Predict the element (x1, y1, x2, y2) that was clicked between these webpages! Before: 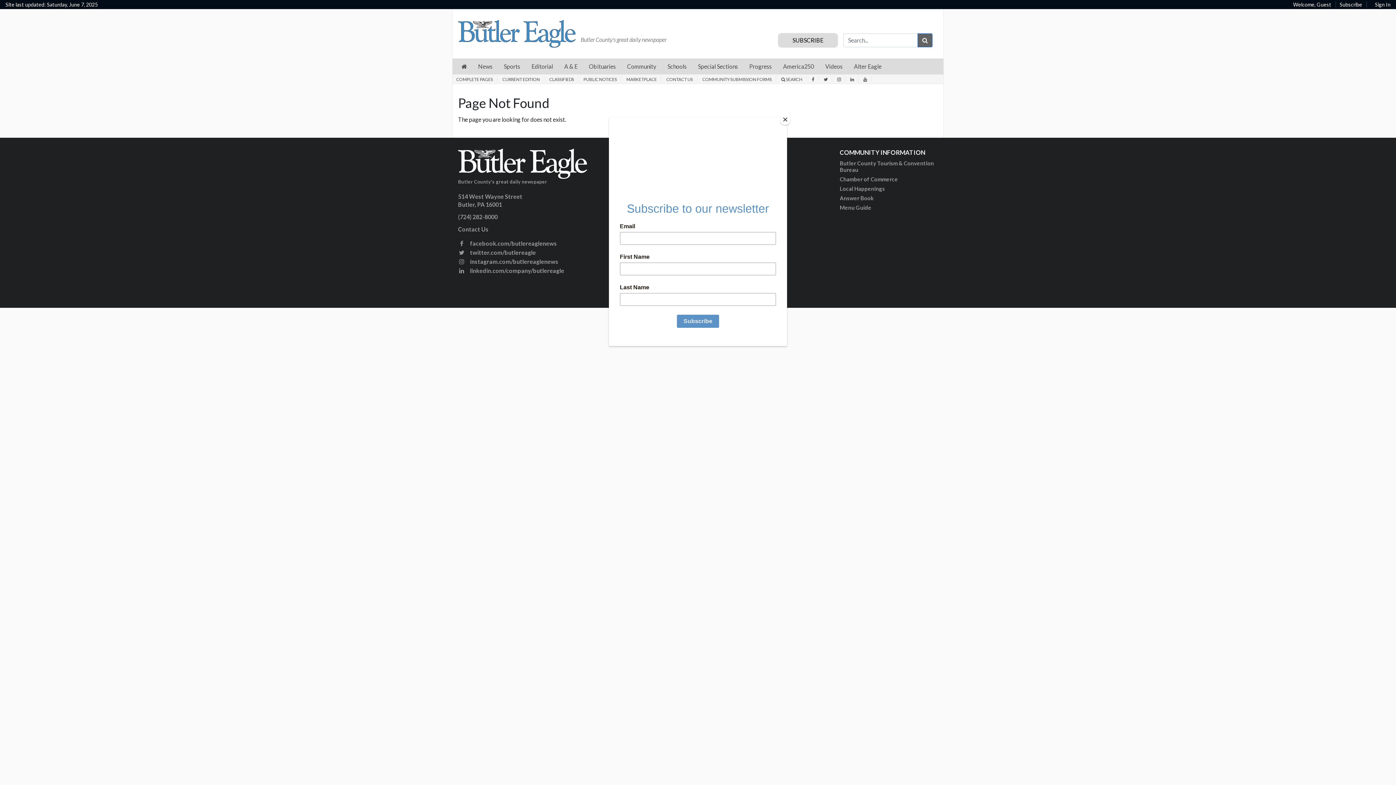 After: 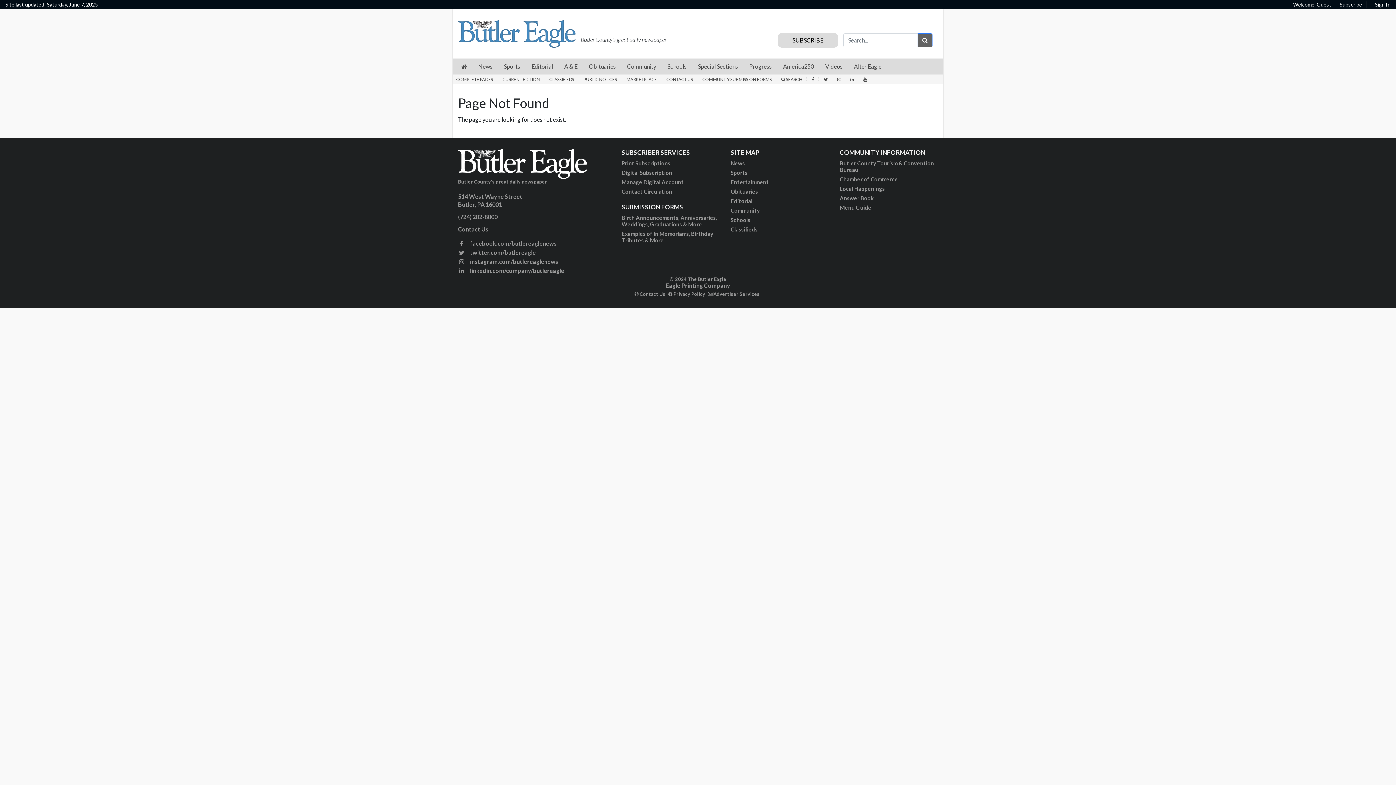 Action: label: Close bbox: (780, 114, 790, 125)